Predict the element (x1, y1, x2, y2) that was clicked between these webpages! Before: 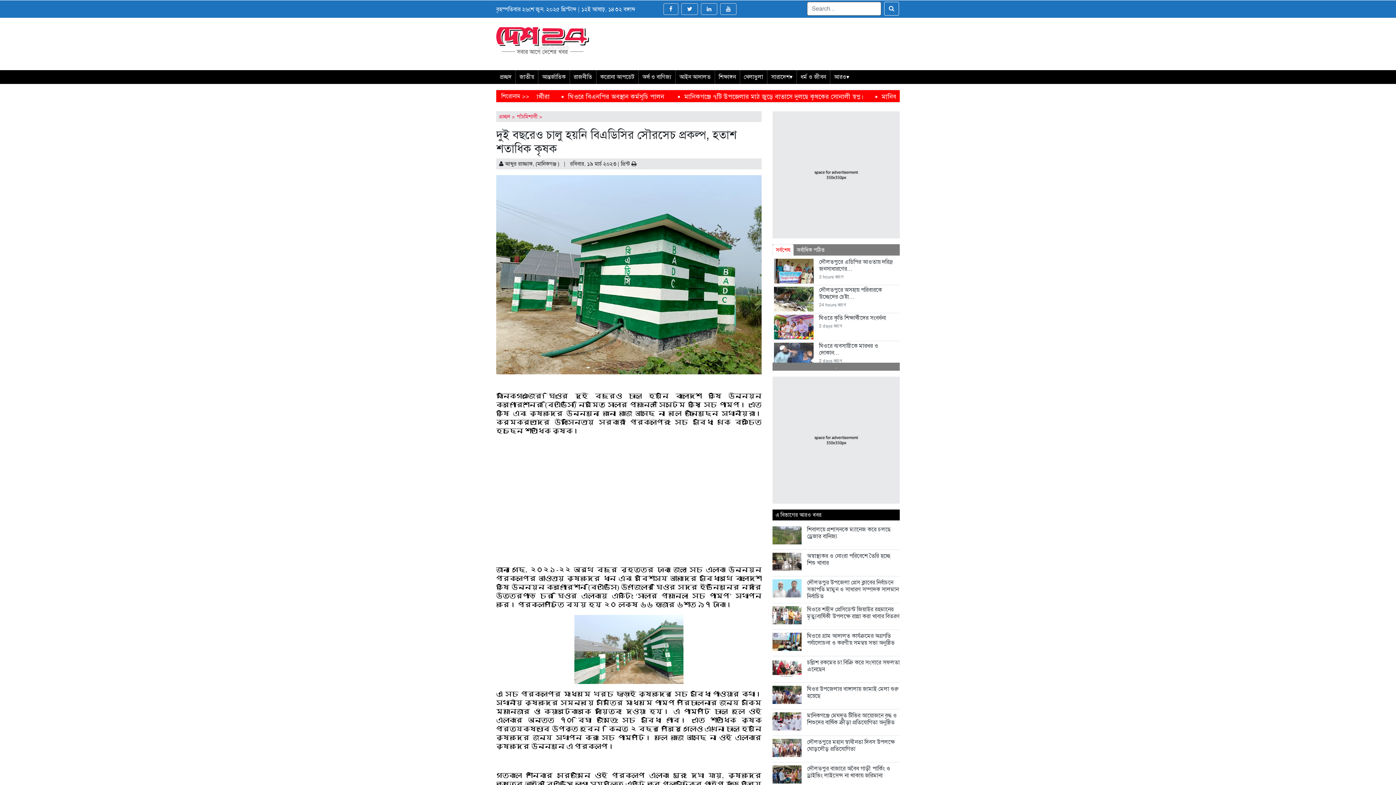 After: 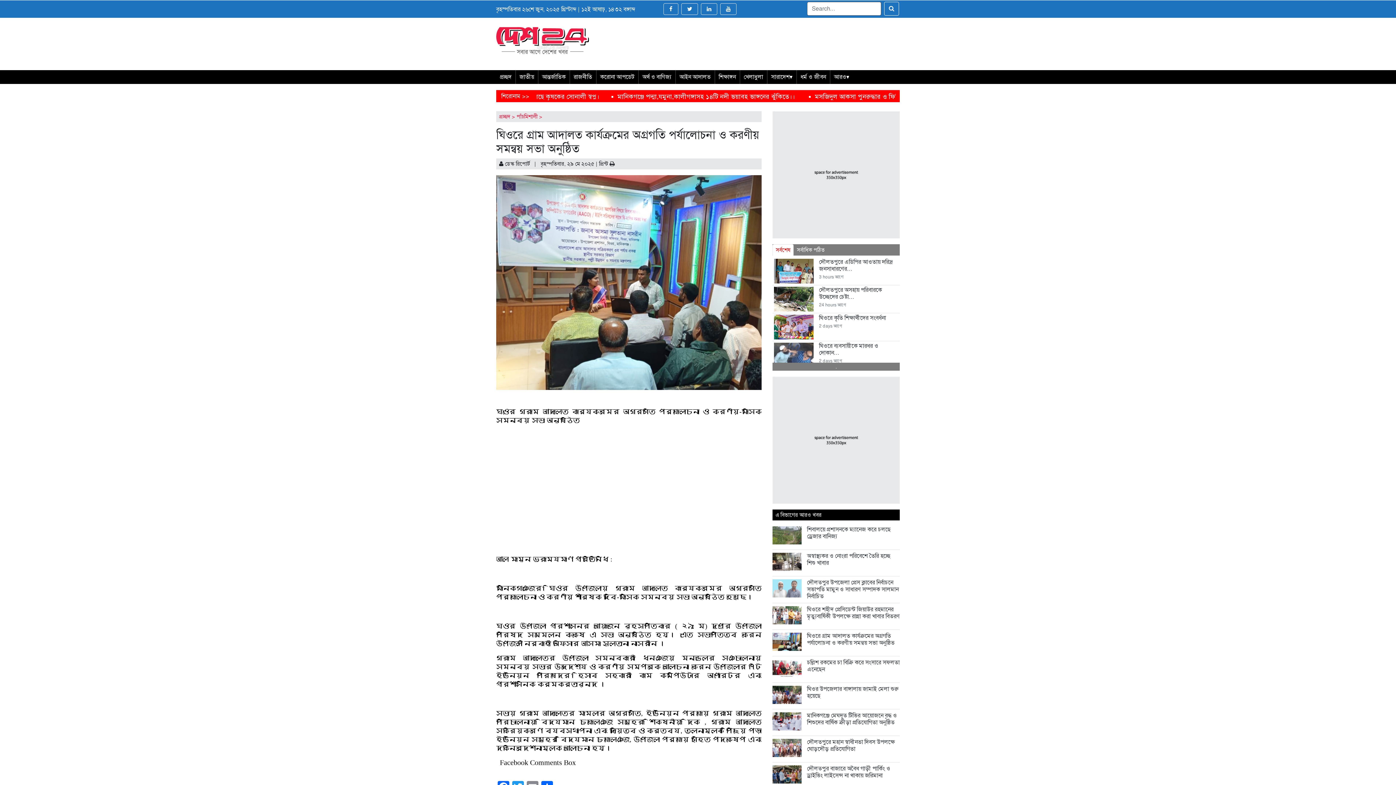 Action: bbox: (807, 632, 896, 646) label: ঘিওরে গ্রাম আদালত কার্যক্রমের অগ্রগতি পর্যালোচনা ও করণীয় সমন্বয় সভা অনুষ্ঠিত 